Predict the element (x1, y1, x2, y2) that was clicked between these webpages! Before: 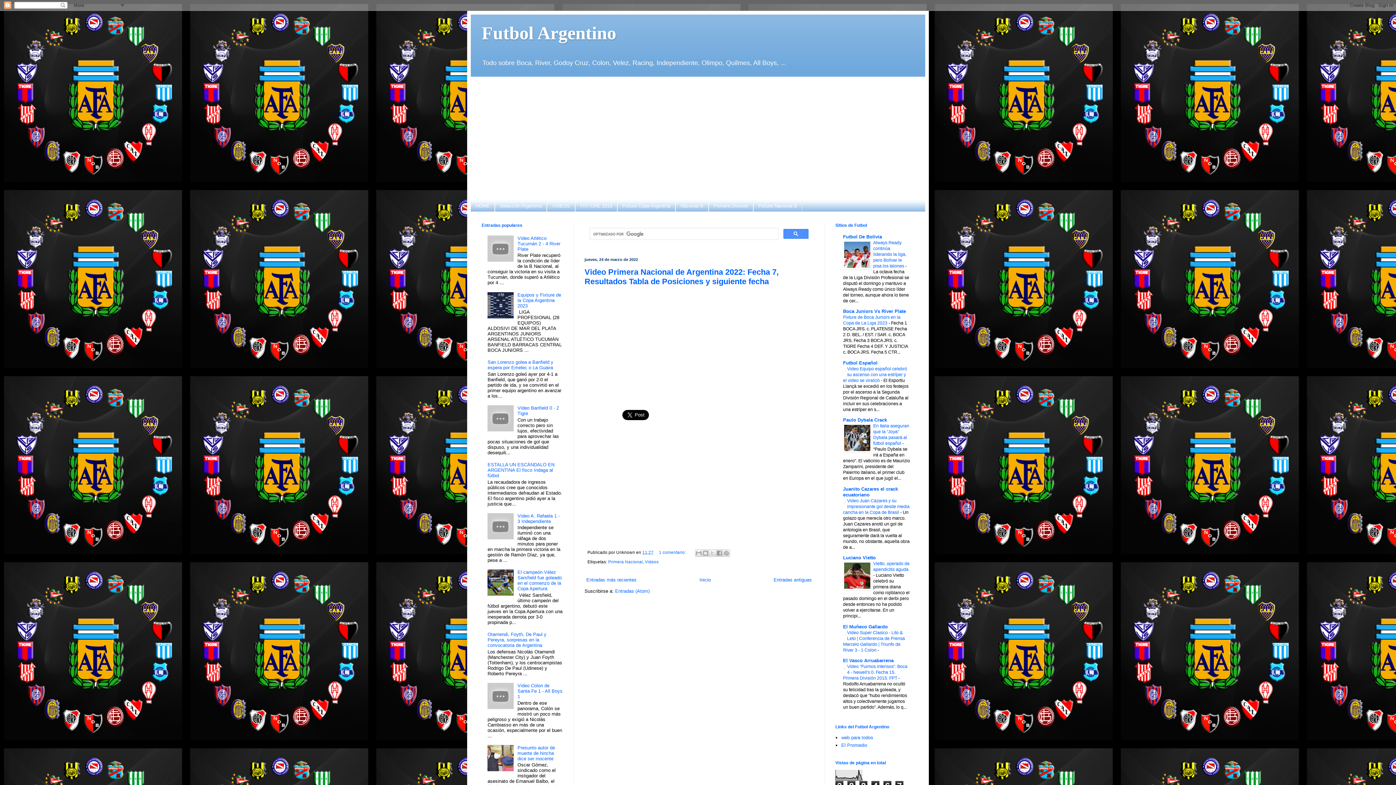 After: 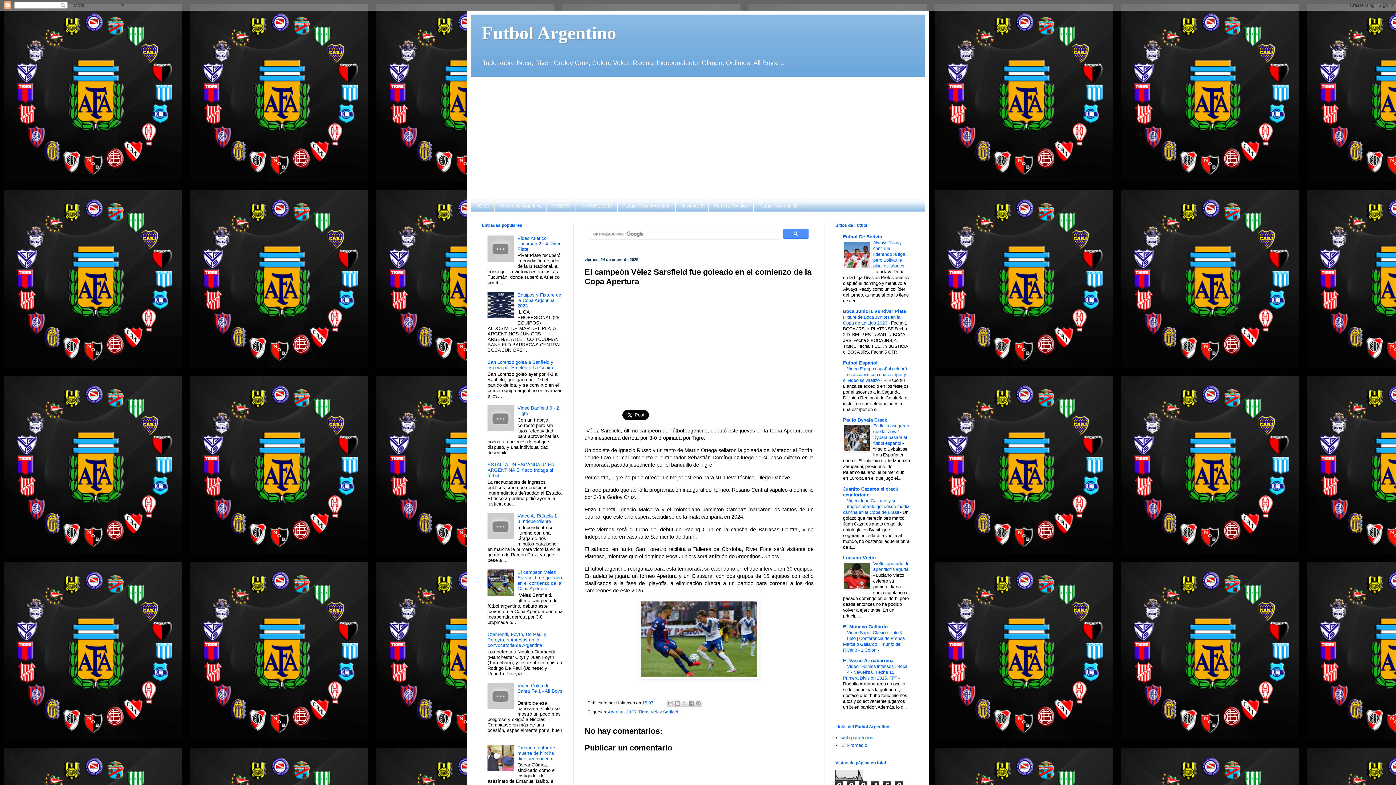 Action: bbox: (517, 569, 561, 591) label: El campeón Vélez Sarsfield fue goleado en el comienzo de la Copa Apertura